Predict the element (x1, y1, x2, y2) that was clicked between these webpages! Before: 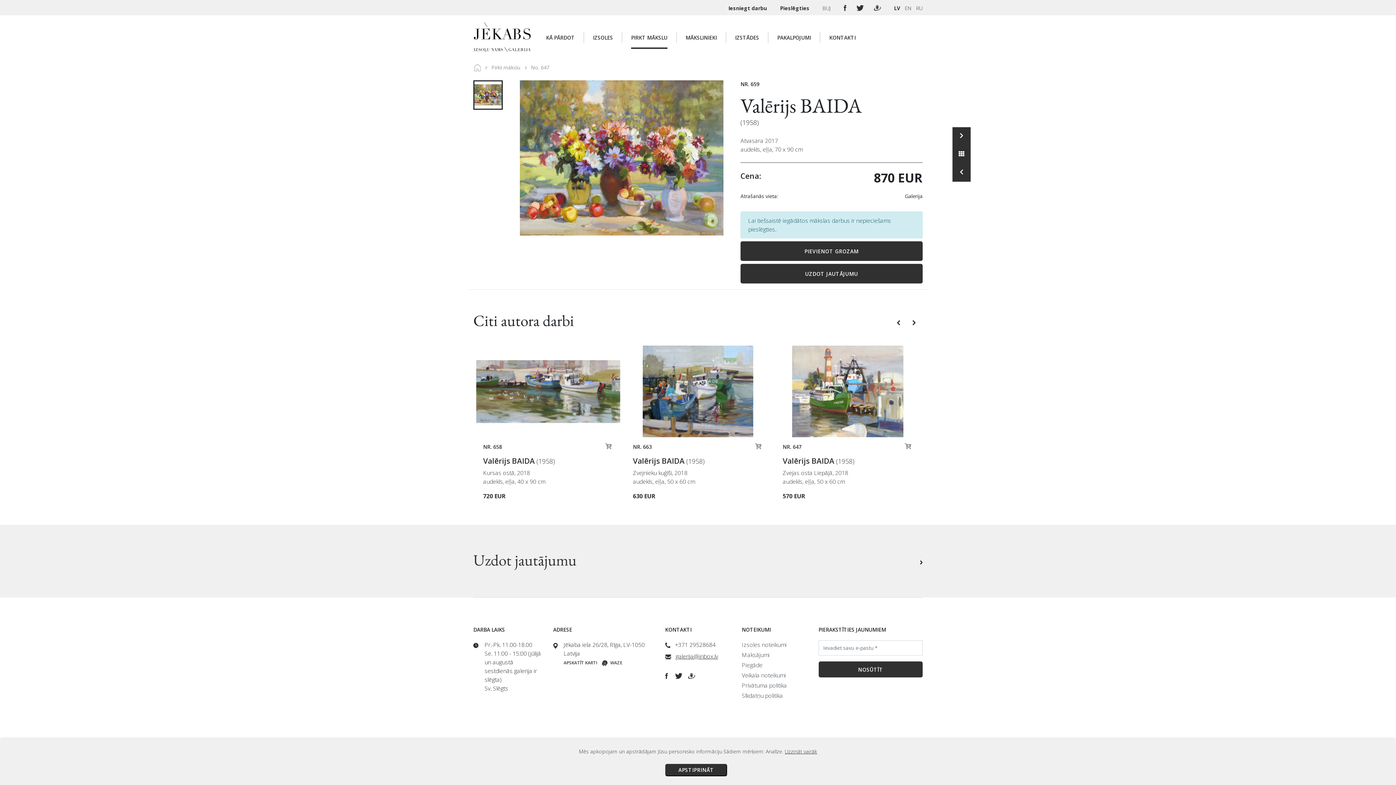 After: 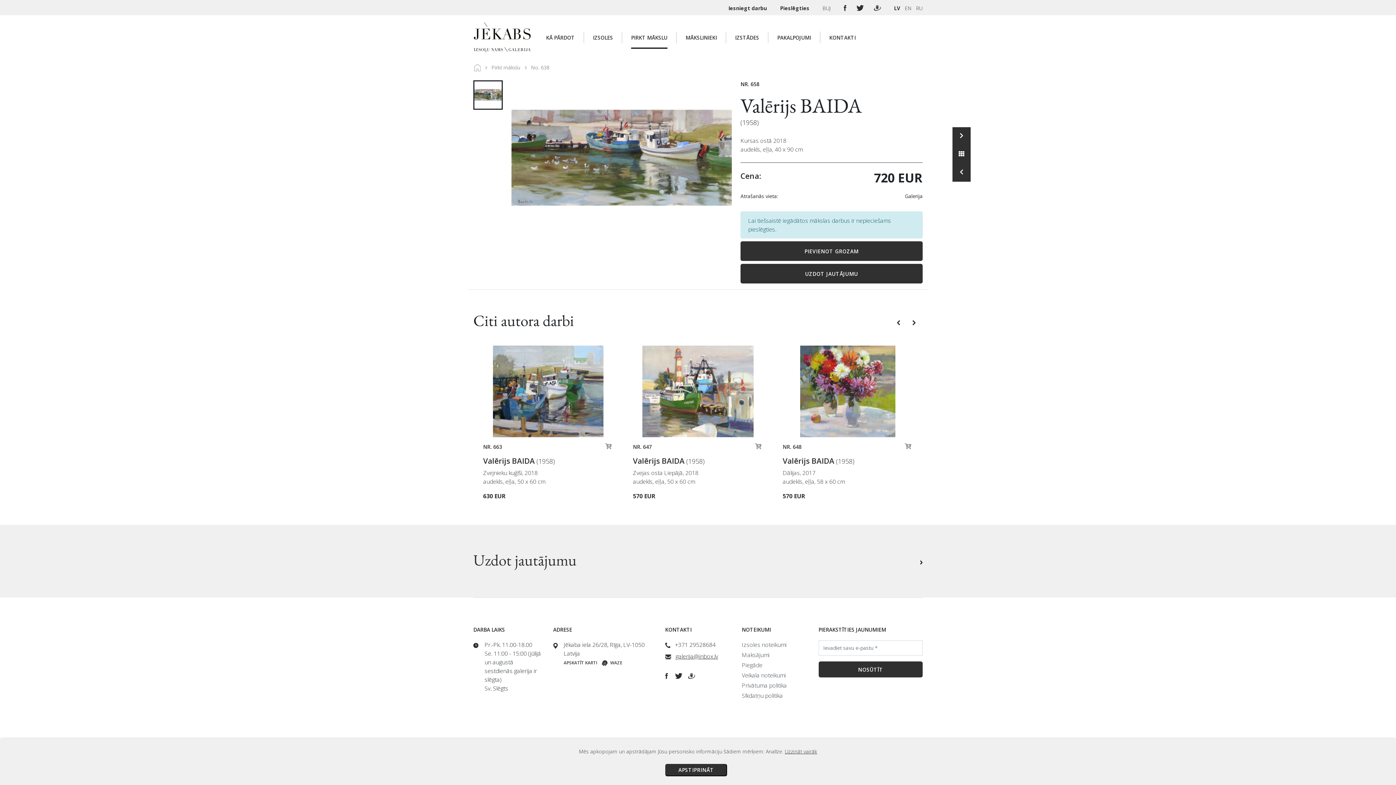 Action: bbox: (483, 443, 613, 450) label: NR. 658